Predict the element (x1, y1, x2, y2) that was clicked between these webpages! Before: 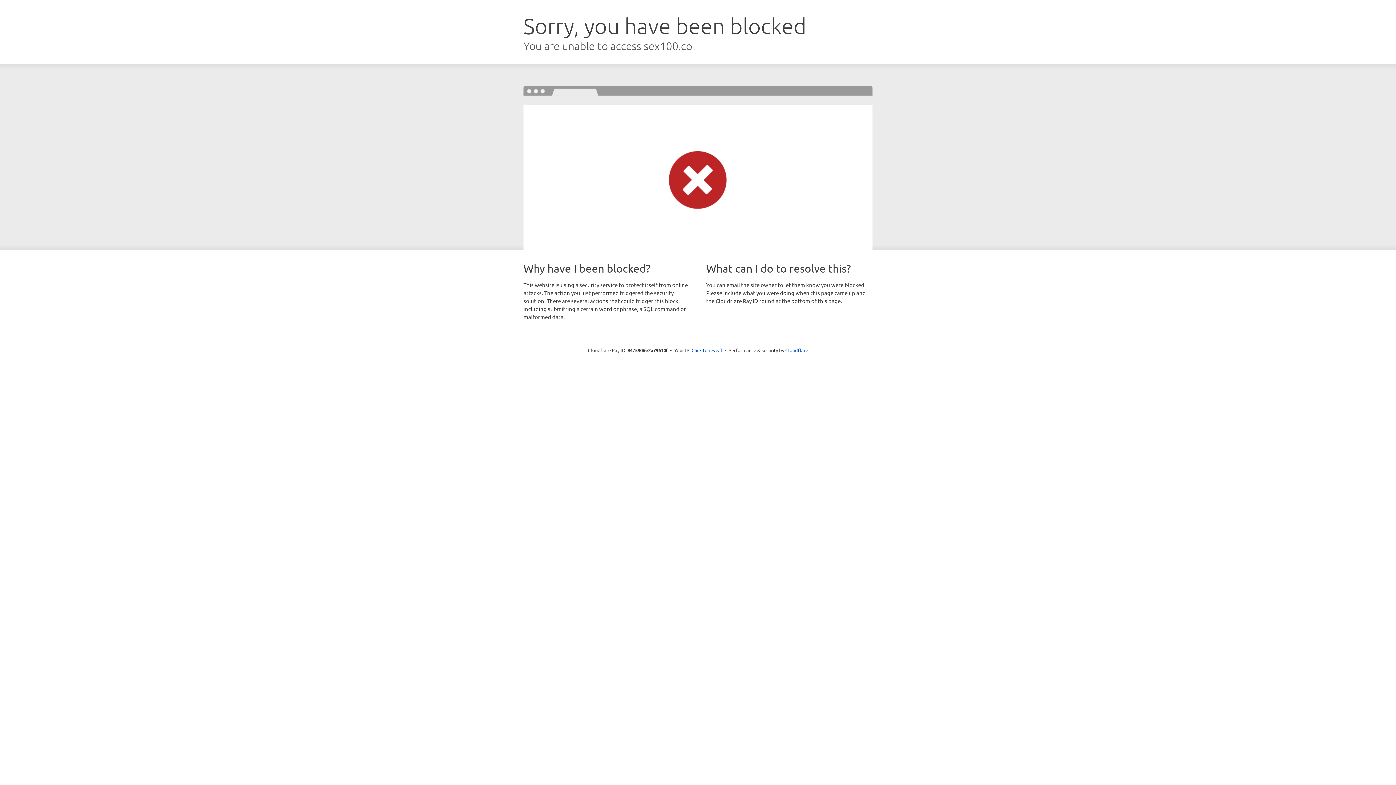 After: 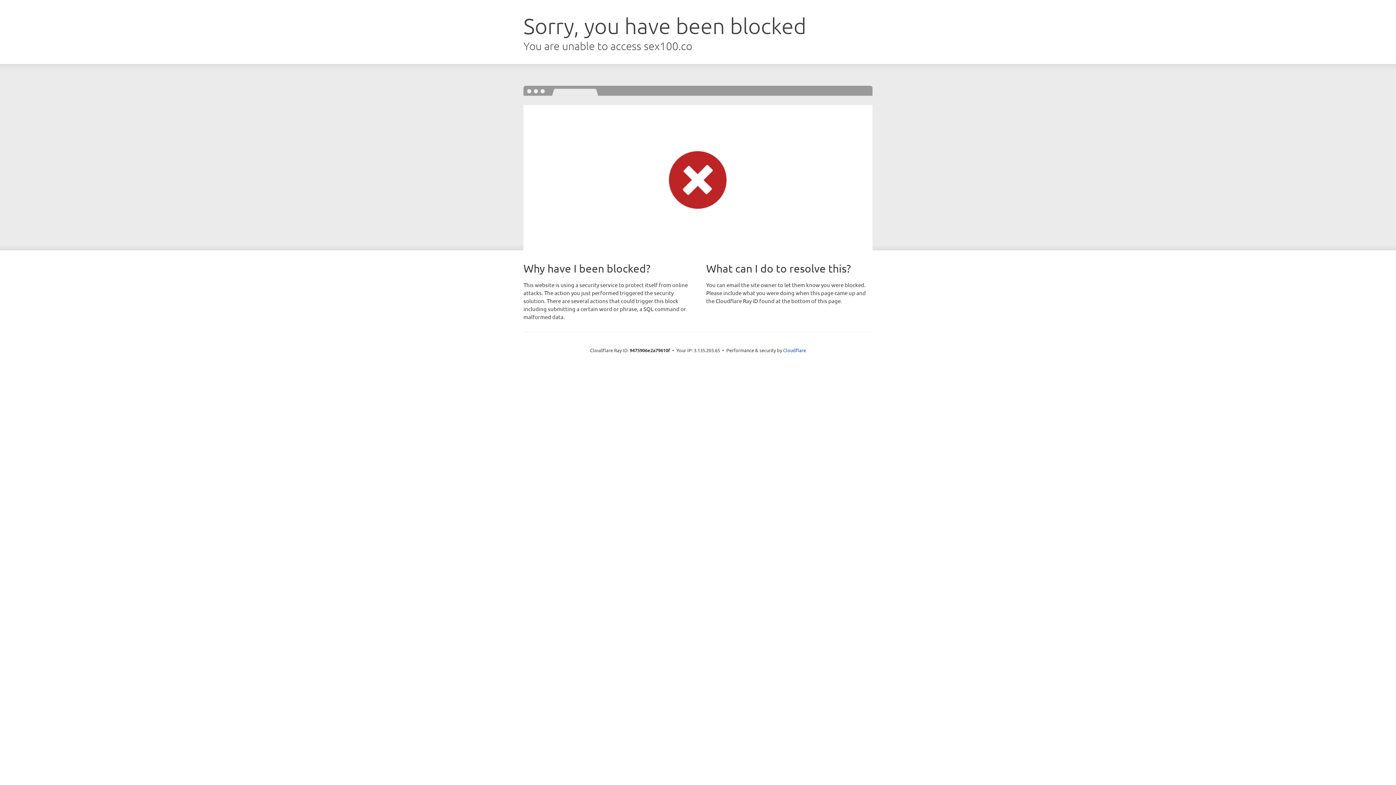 Action: bbox: (691, 346, 722, 353) label: Click to reveal